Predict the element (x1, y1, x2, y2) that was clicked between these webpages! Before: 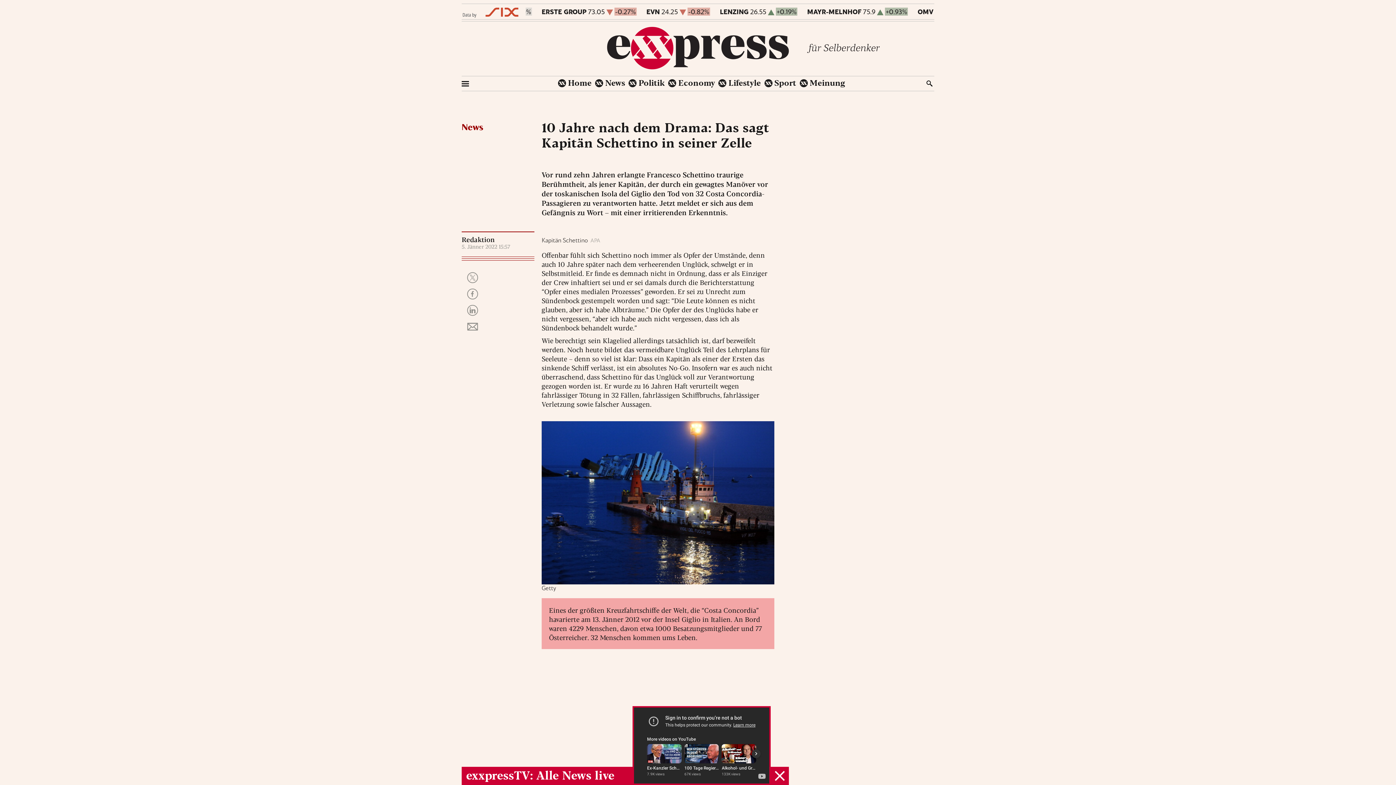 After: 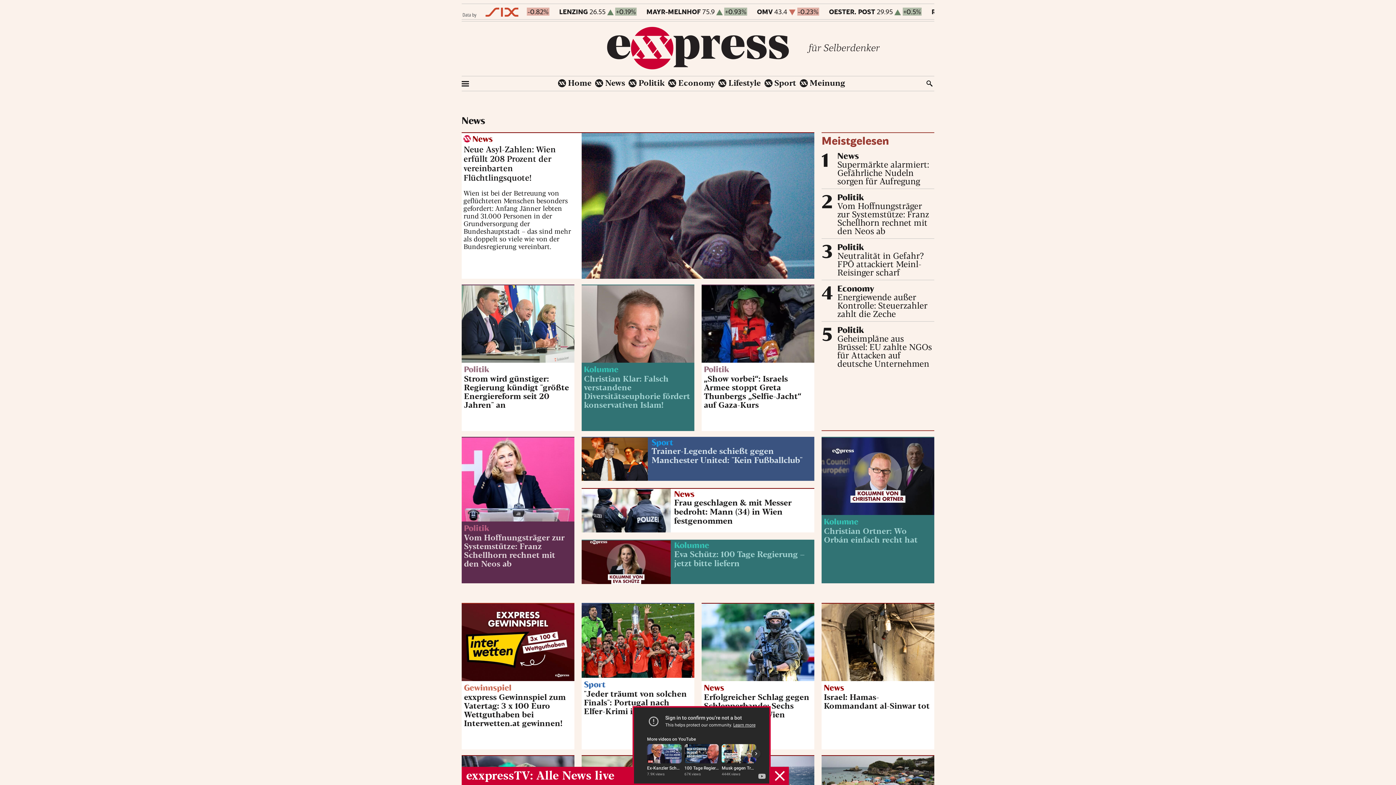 Action: bbox: (607, 63, 789, 71)